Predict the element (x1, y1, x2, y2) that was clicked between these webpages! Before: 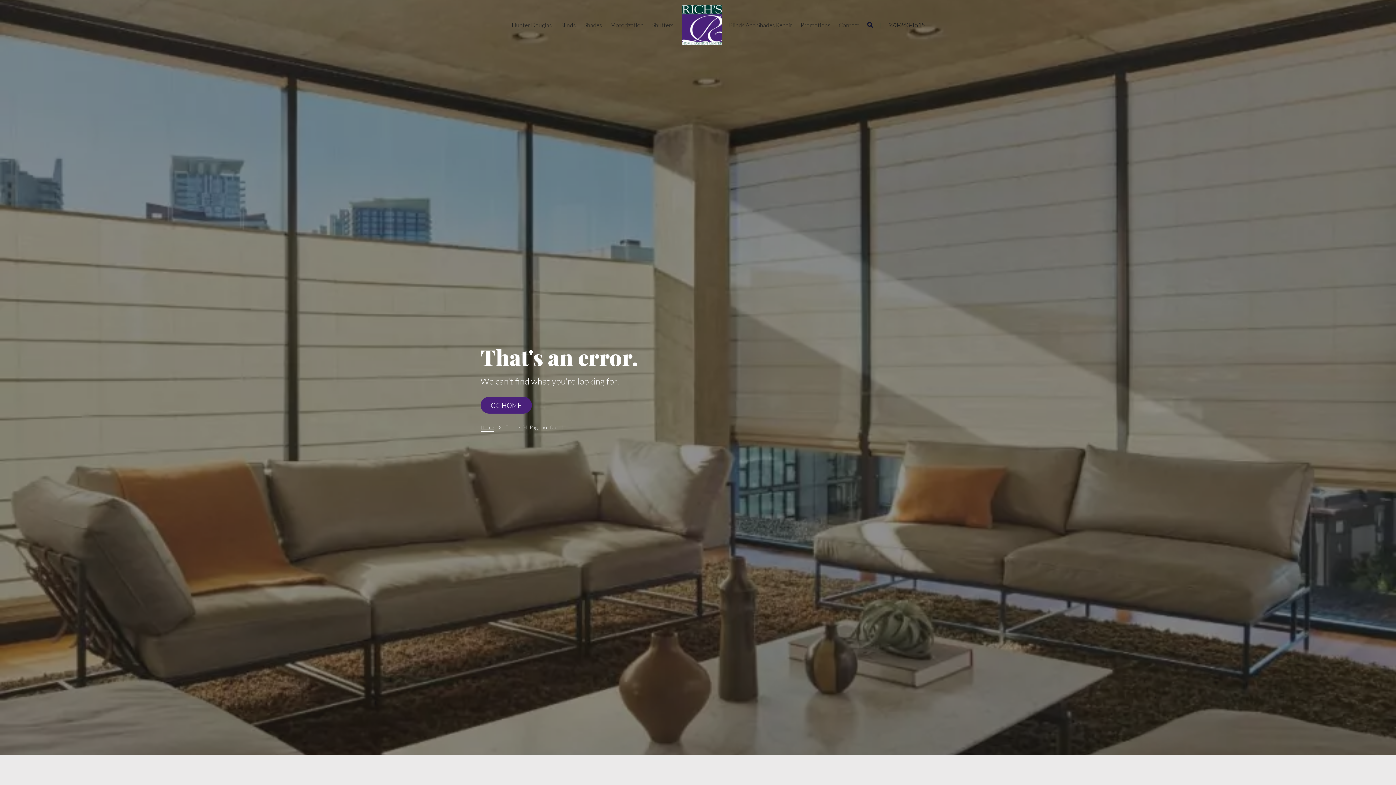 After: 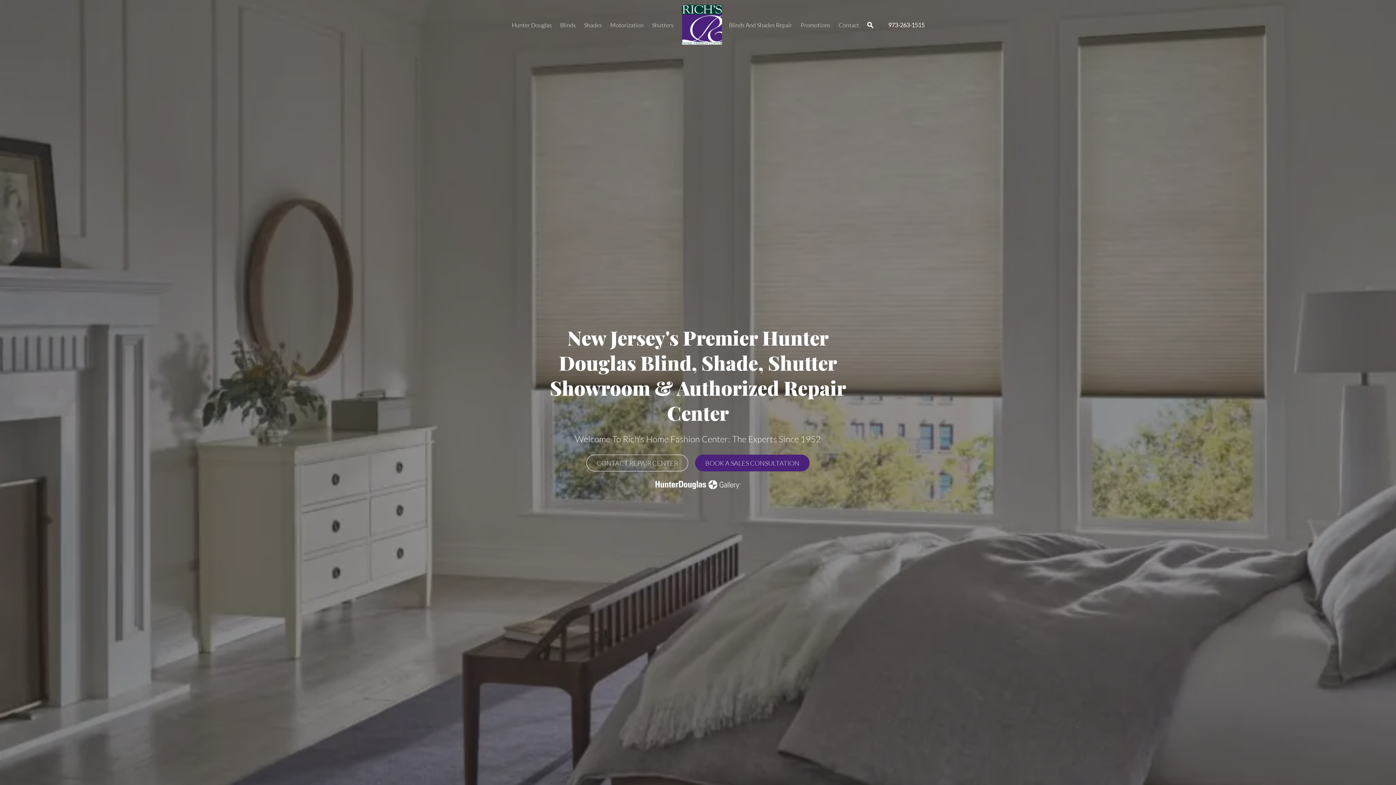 Action: label: GO HOME bbox: (480, 397, 532, 413)